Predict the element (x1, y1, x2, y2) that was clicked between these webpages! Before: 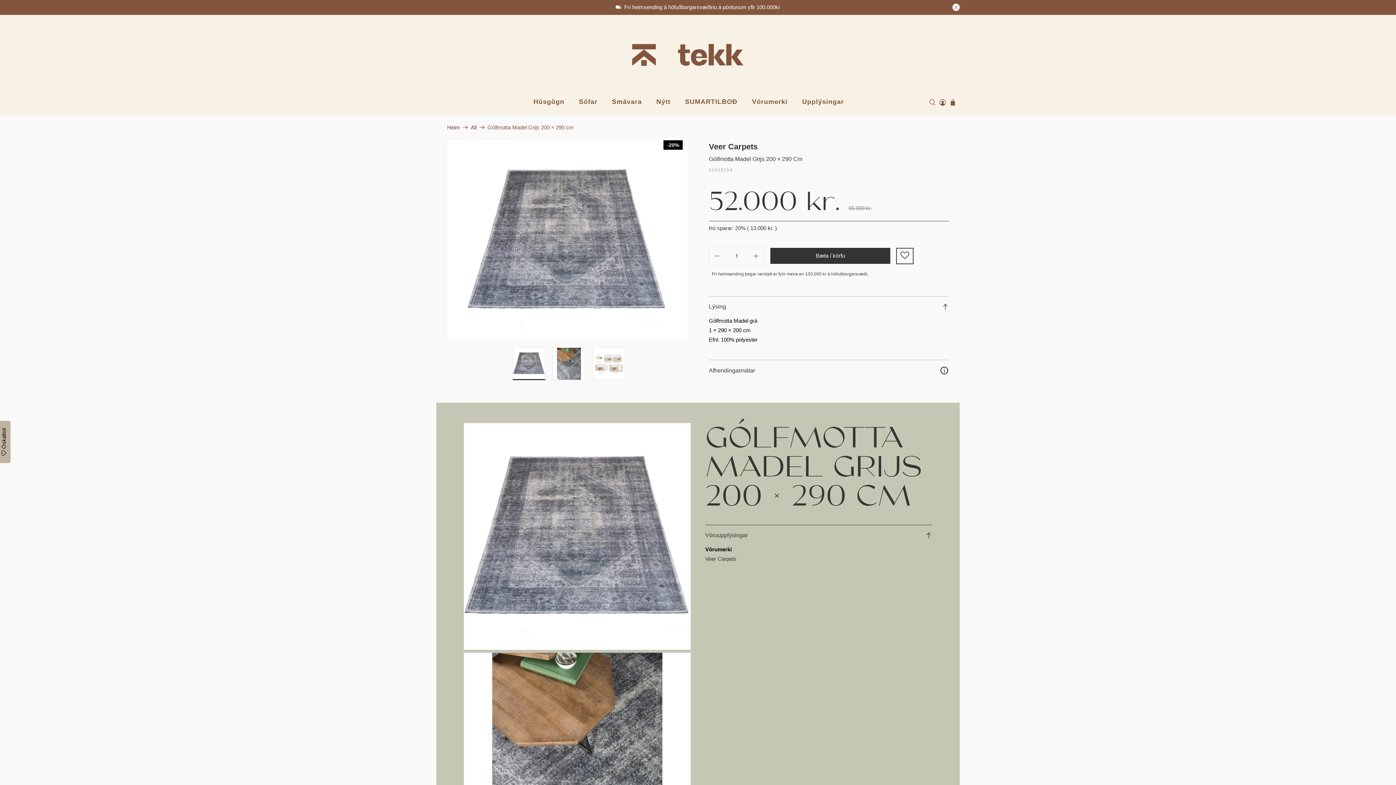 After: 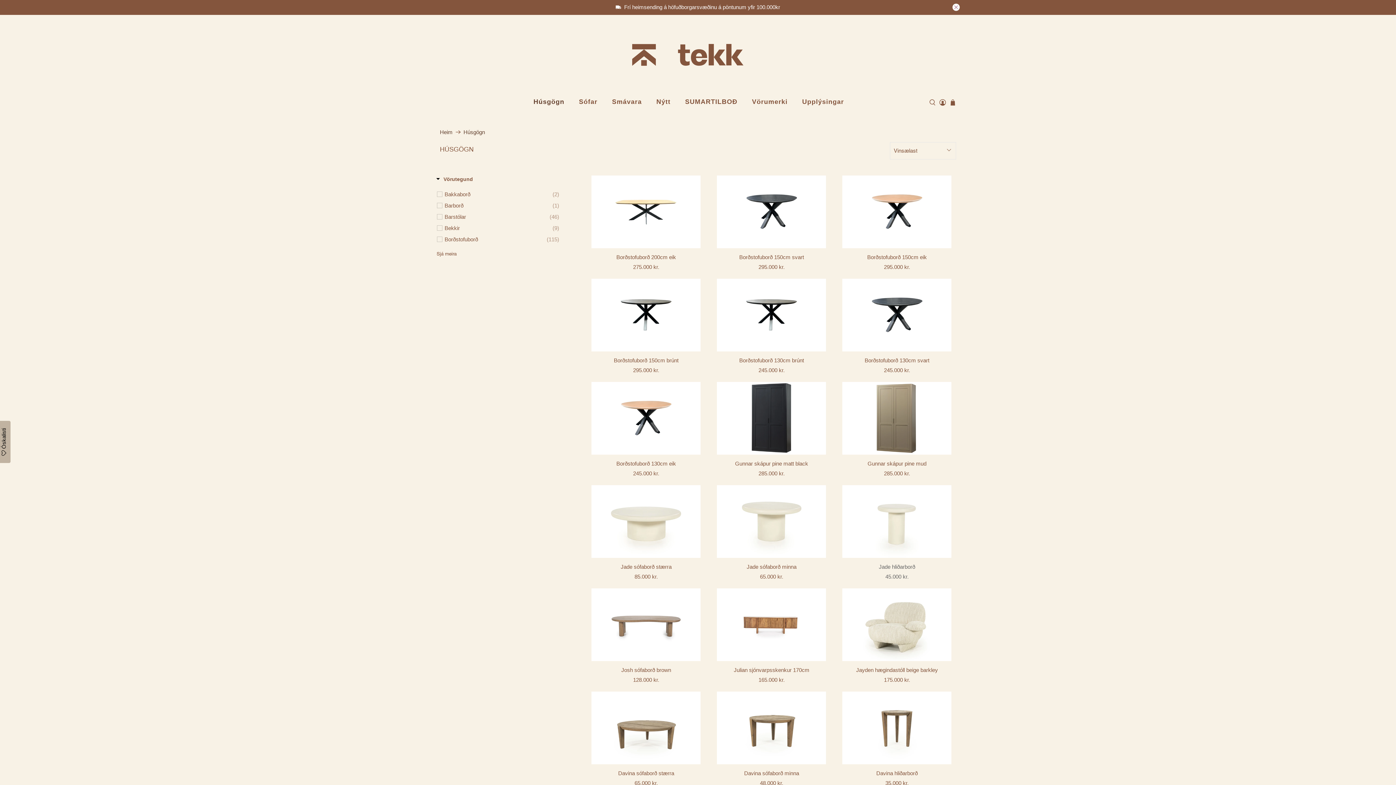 Action: bbox: (533, 96, 564, 108) label: Húsgögn